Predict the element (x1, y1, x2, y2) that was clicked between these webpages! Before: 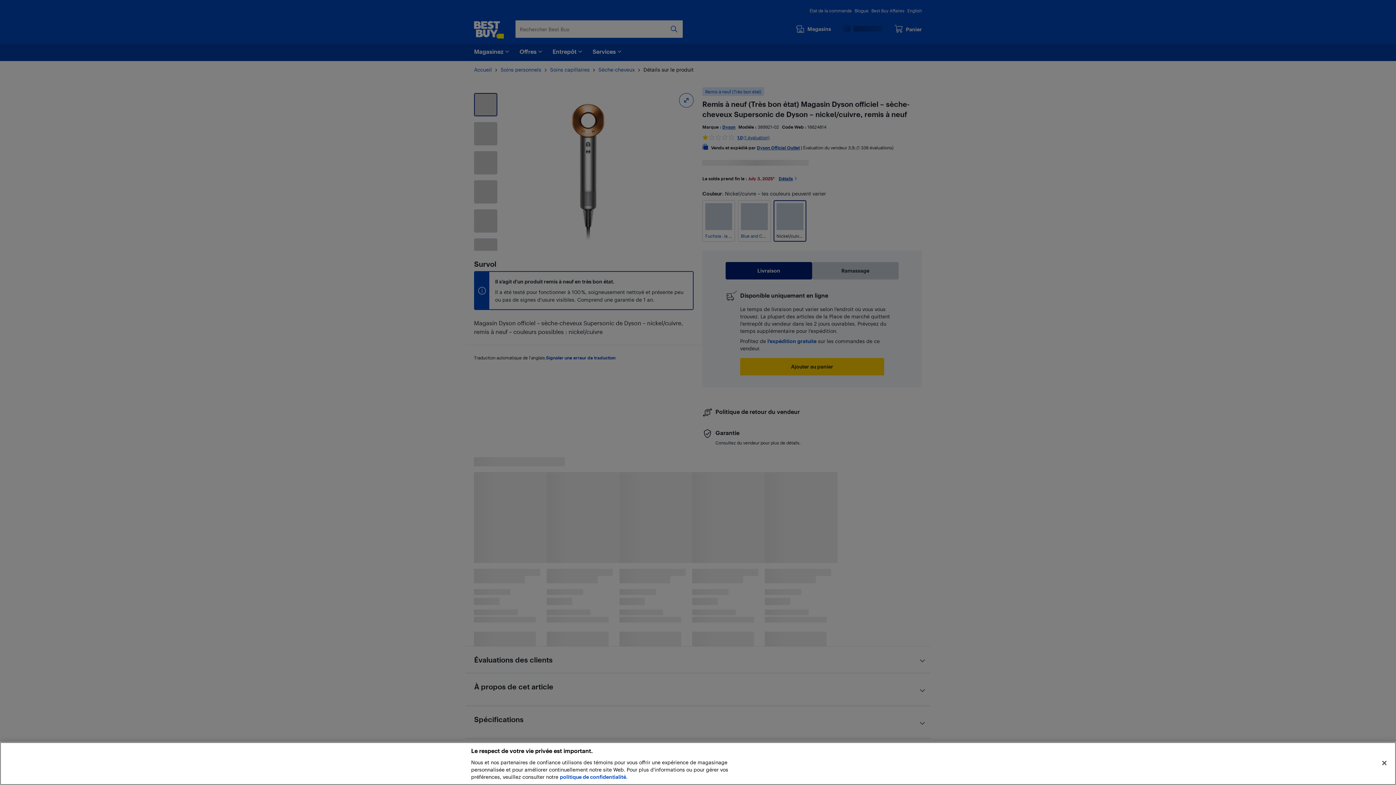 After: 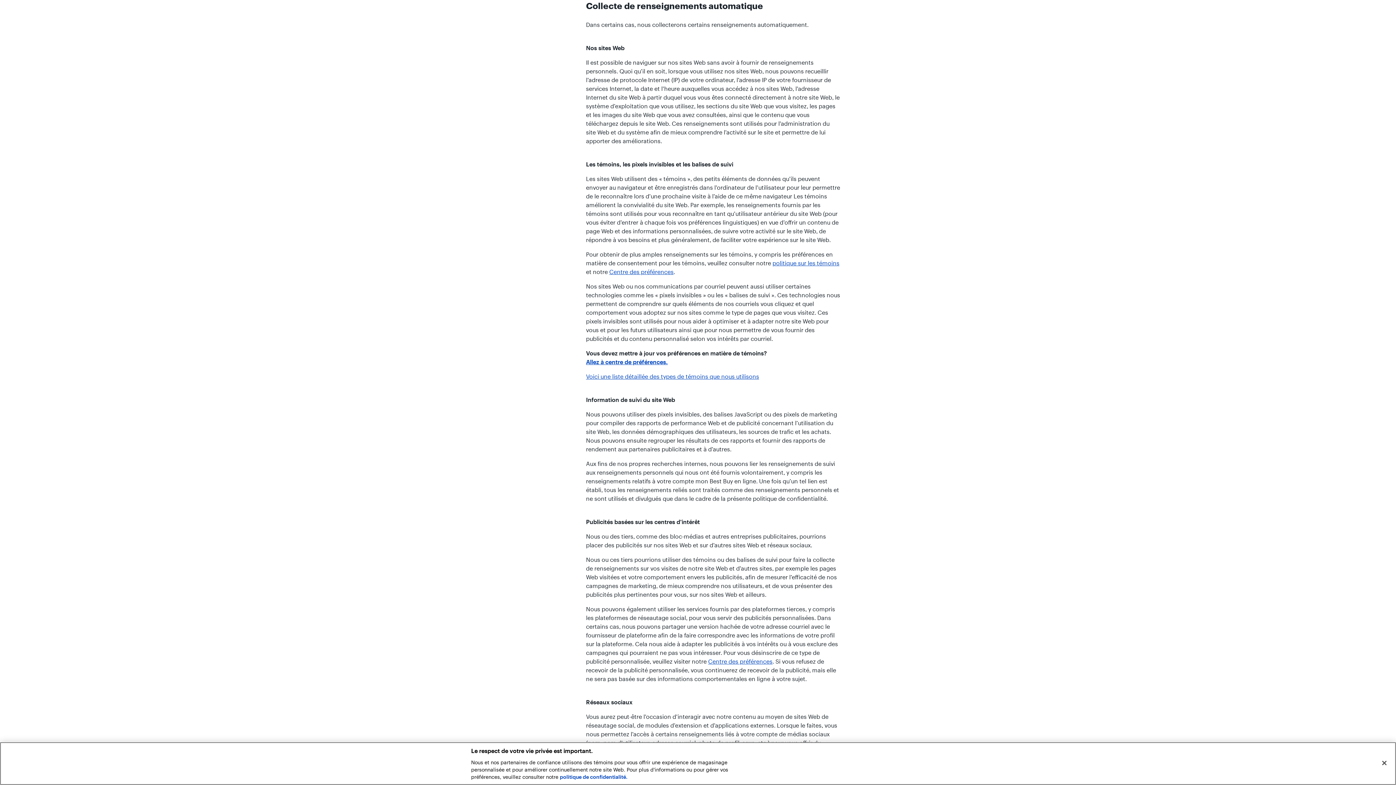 Action: label: politique de confidentialité. bbox: (560, 774, 627, 780)